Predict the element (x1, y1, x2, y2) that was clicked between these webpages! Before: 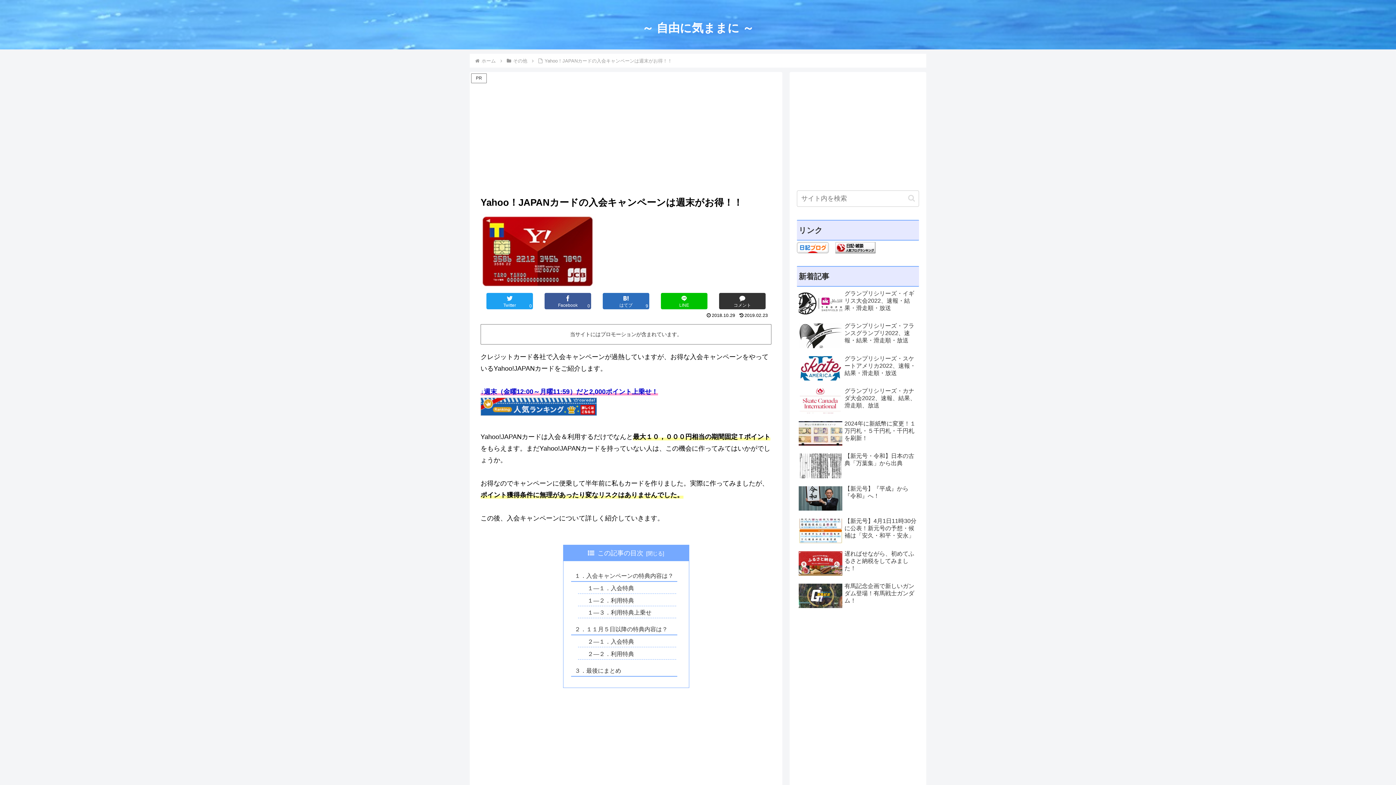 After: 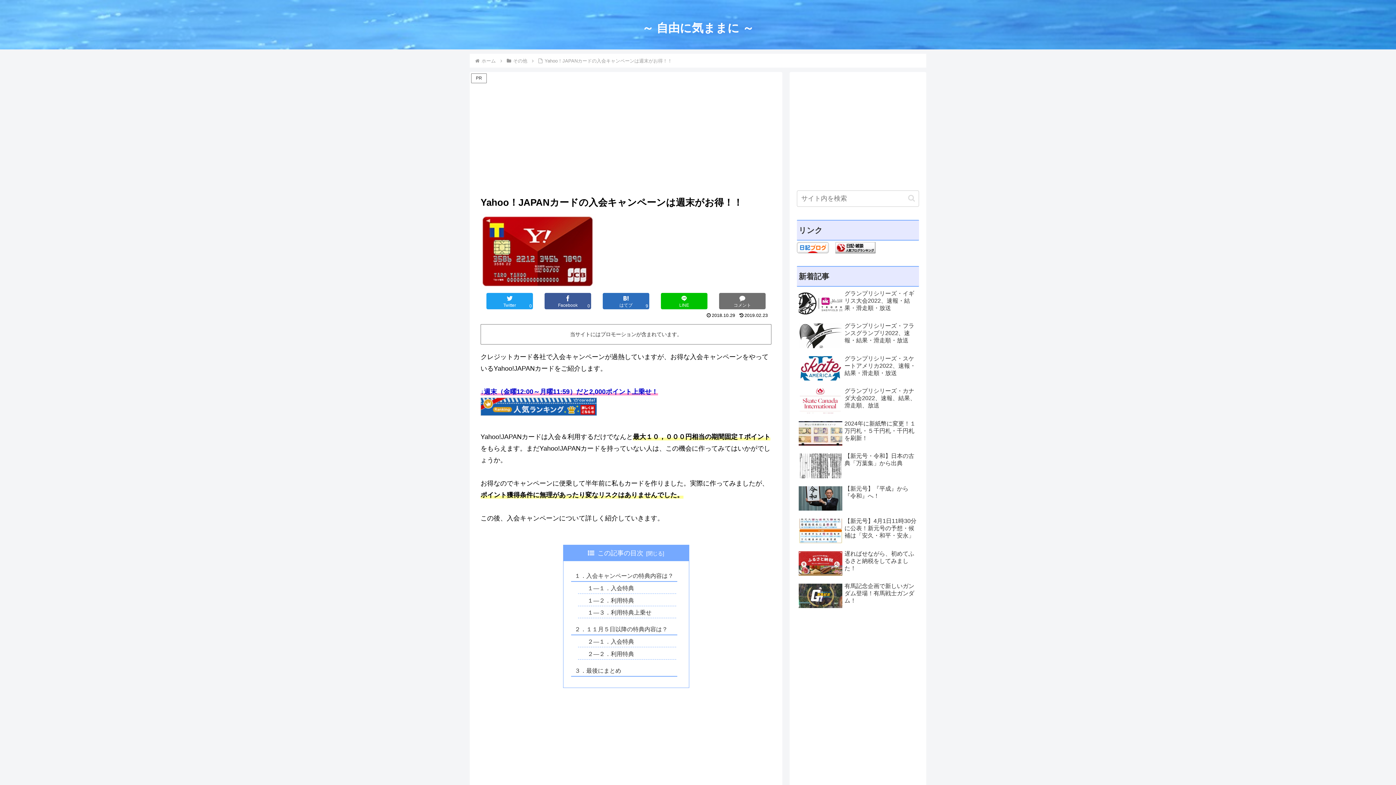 Action: bbox: (719, 293, 765, 309) label: コメントする